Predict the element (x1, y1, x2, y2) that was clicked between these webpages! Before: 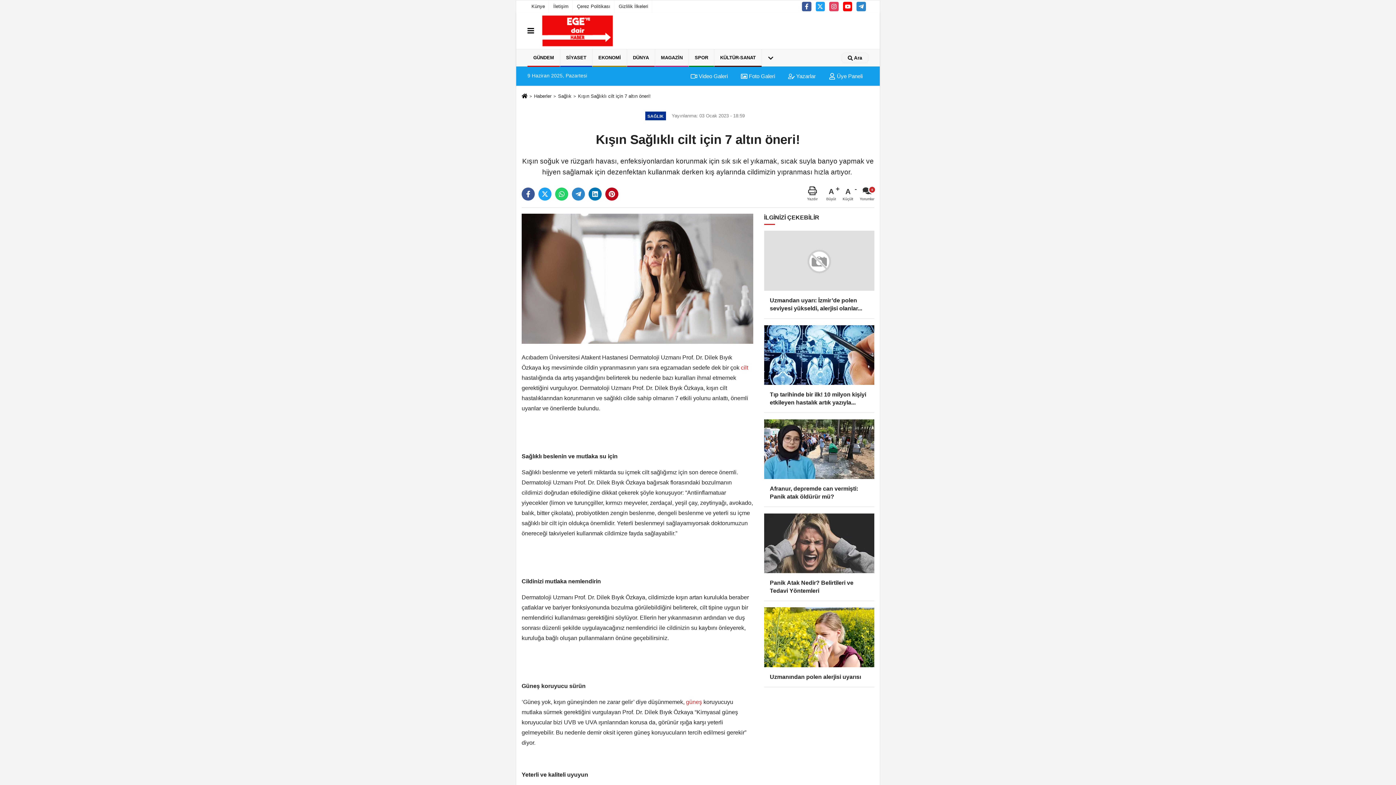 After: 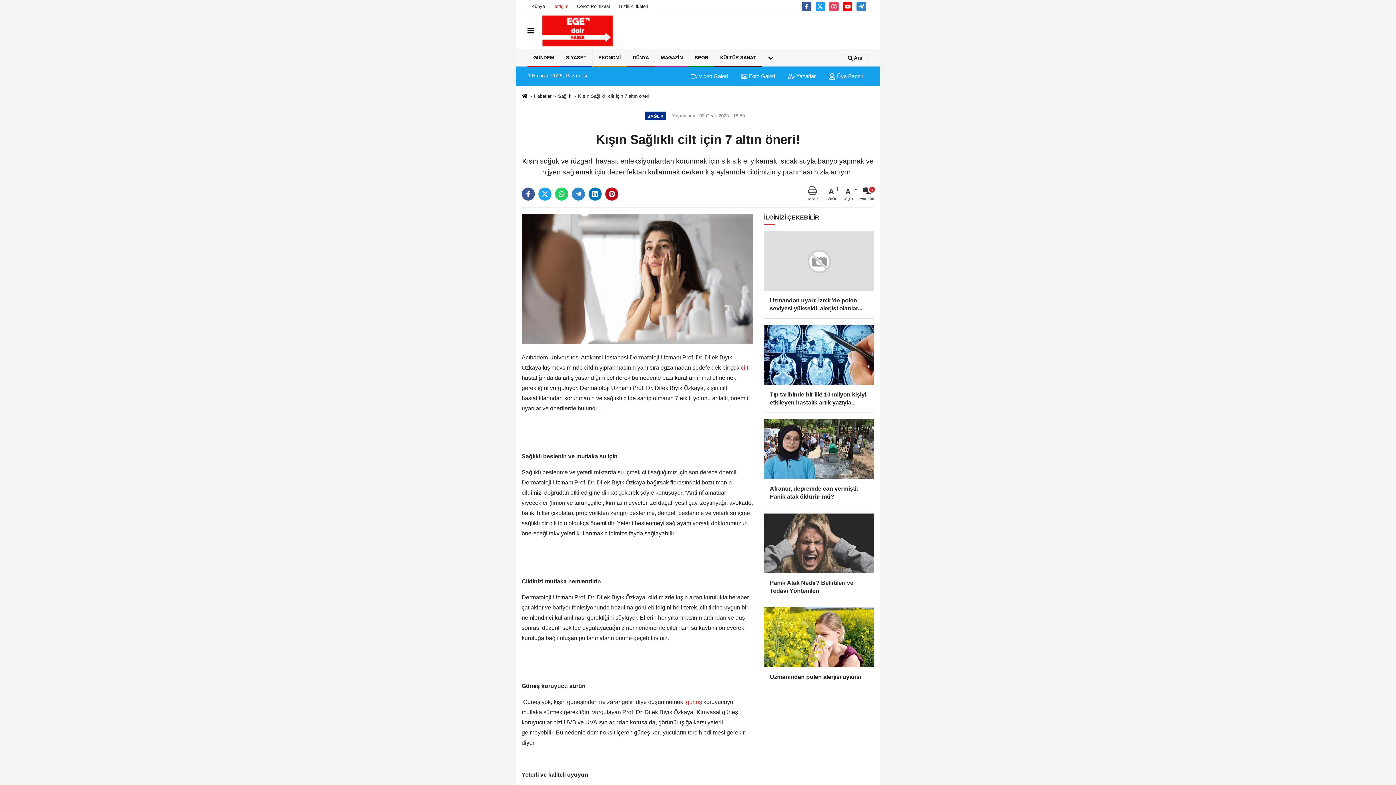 Action: label: İletişim bbox: (549, 0, 572, 12)